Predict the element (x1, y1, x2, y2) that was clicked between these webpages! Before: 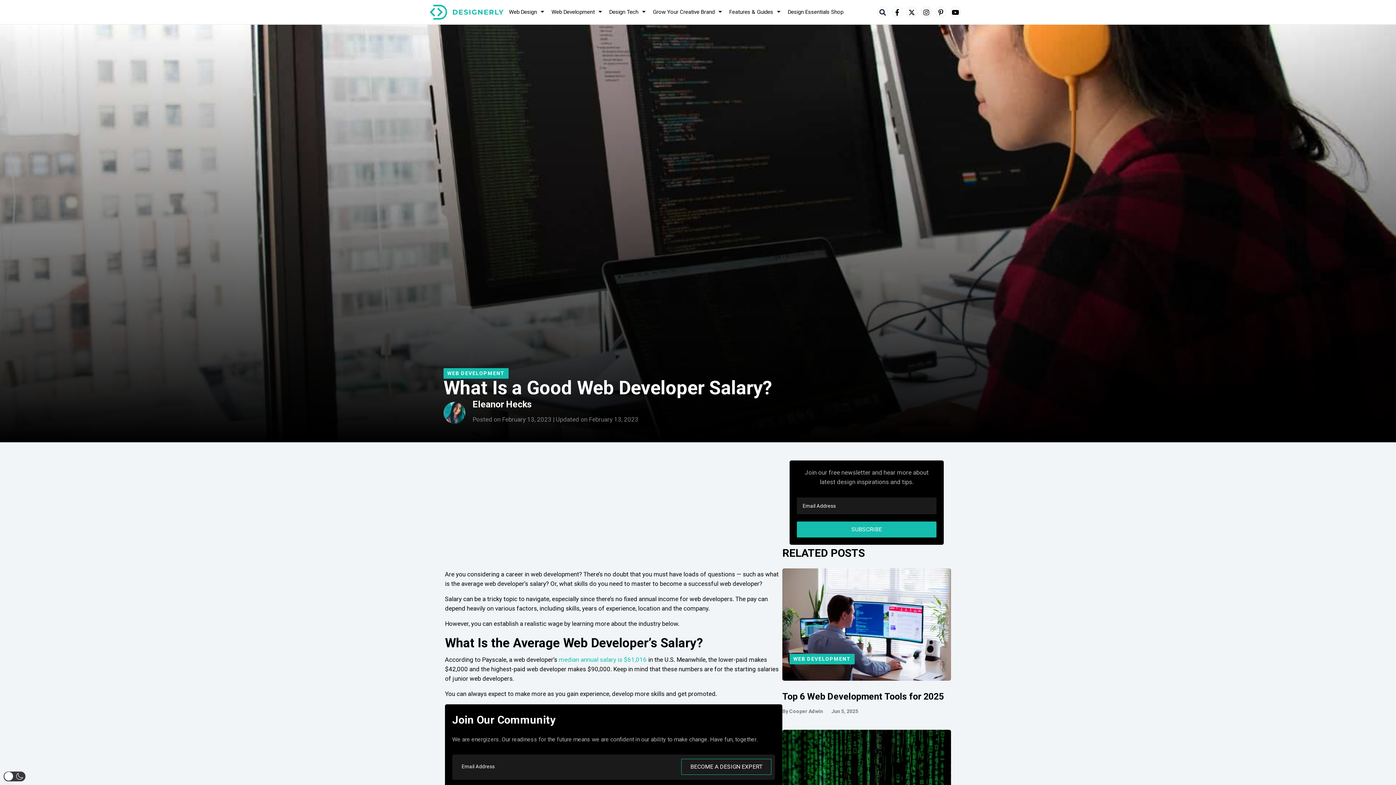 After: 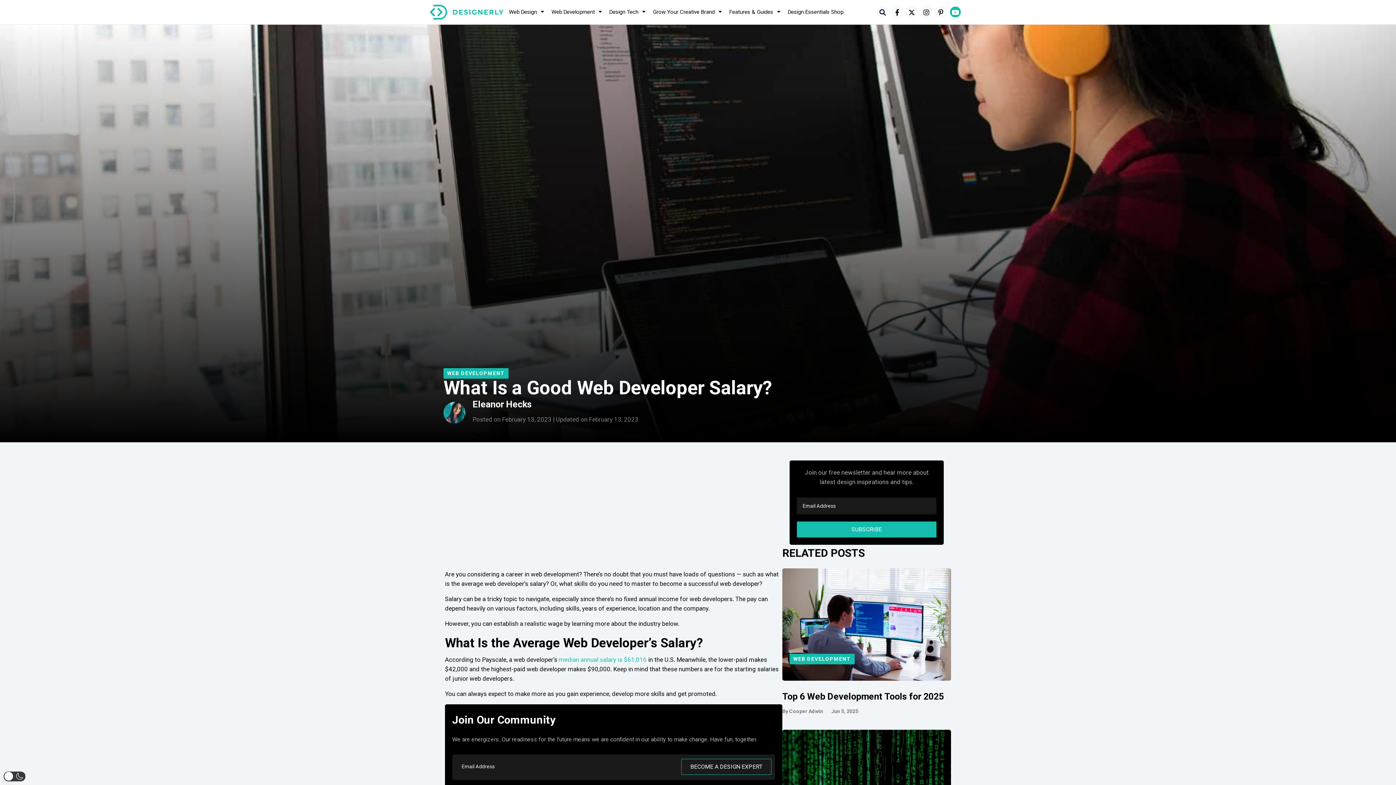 Action: label: Go to https://www.youtube.com/channel/UCpGIgDOuj3_IDTMZHvDEfMg bbox: (950, 6, 961, 17)